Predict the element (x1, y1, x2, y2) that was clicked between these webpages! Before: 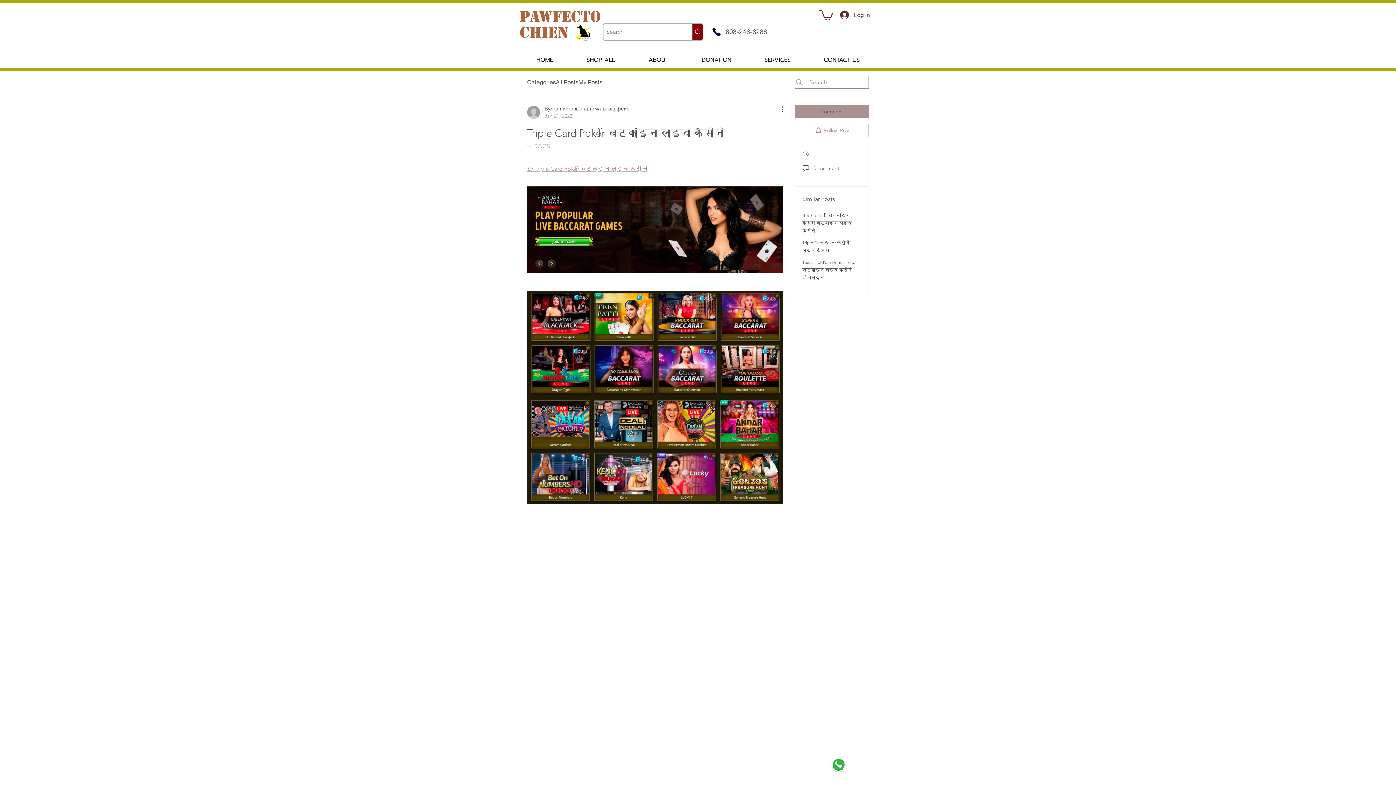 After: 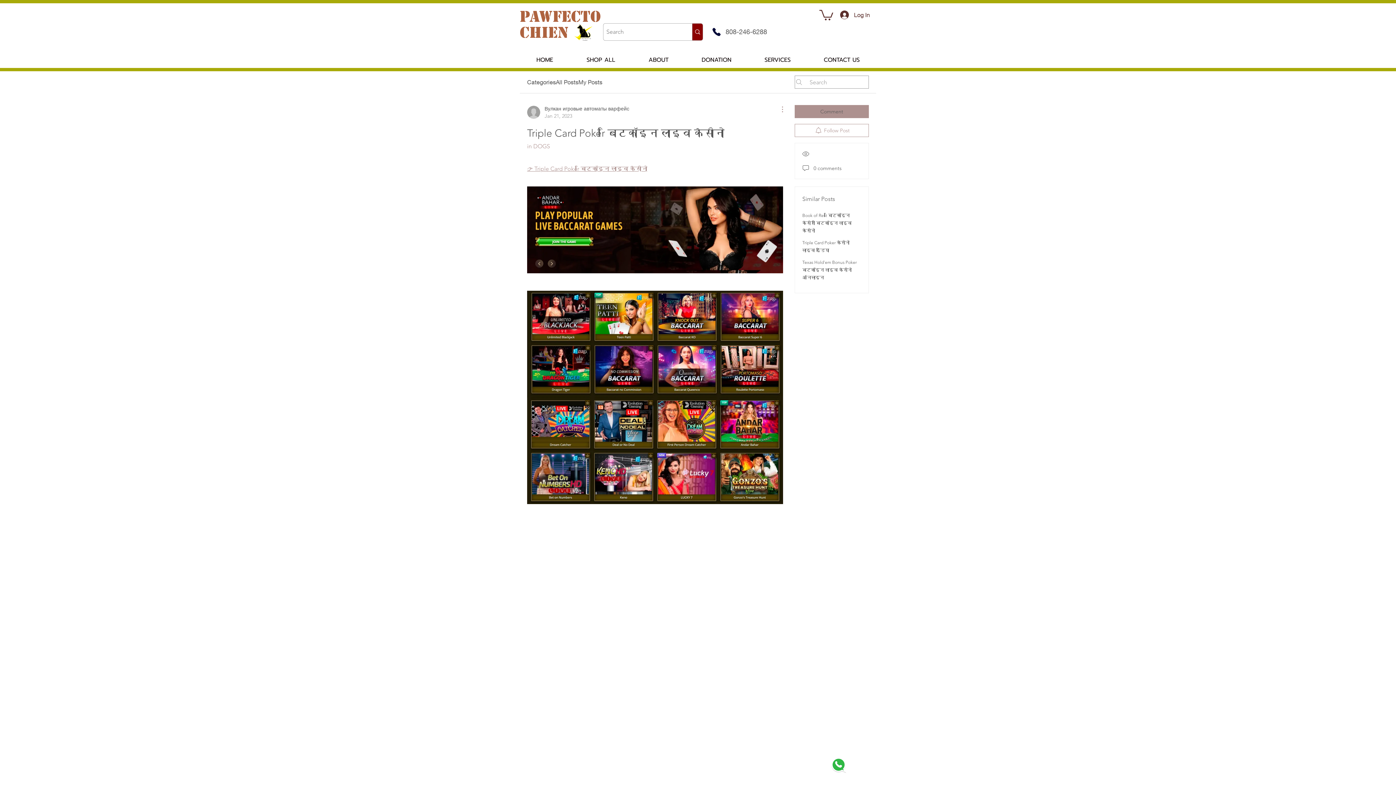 Action: bbox: (774, 105, 783, 113) label: More Actions